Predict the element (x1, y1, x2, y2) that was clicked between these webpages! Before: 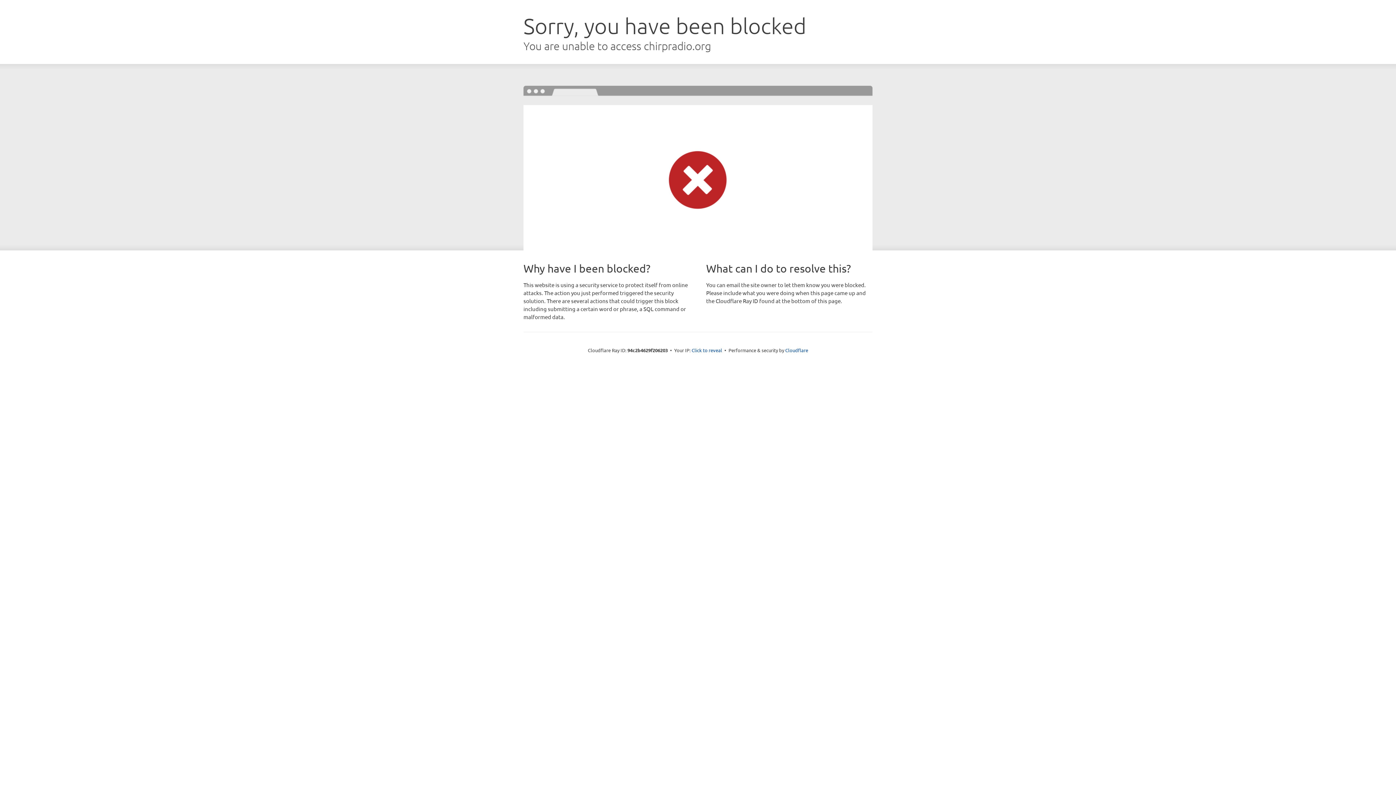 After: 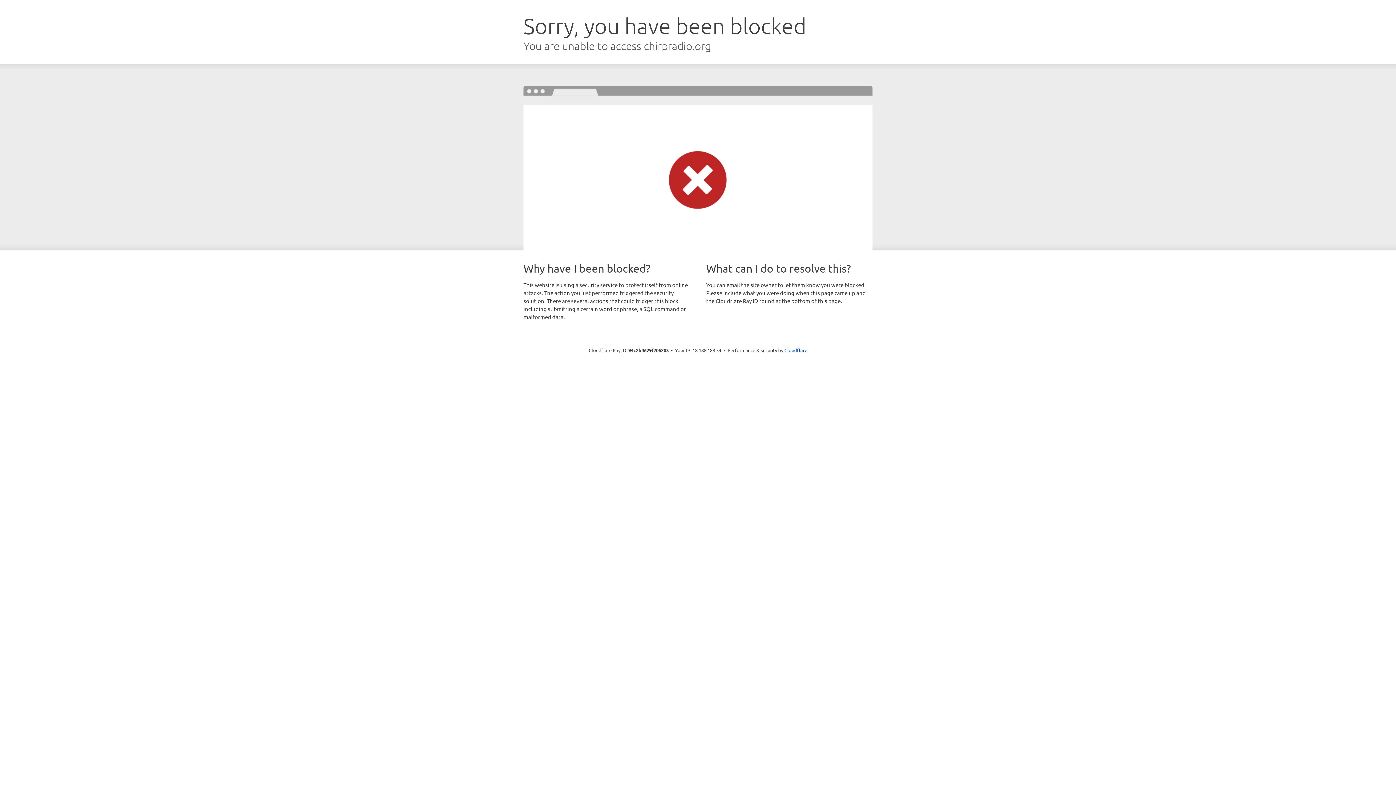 Action: label: Click to reveal bbox: (691, 346, 722, 353)